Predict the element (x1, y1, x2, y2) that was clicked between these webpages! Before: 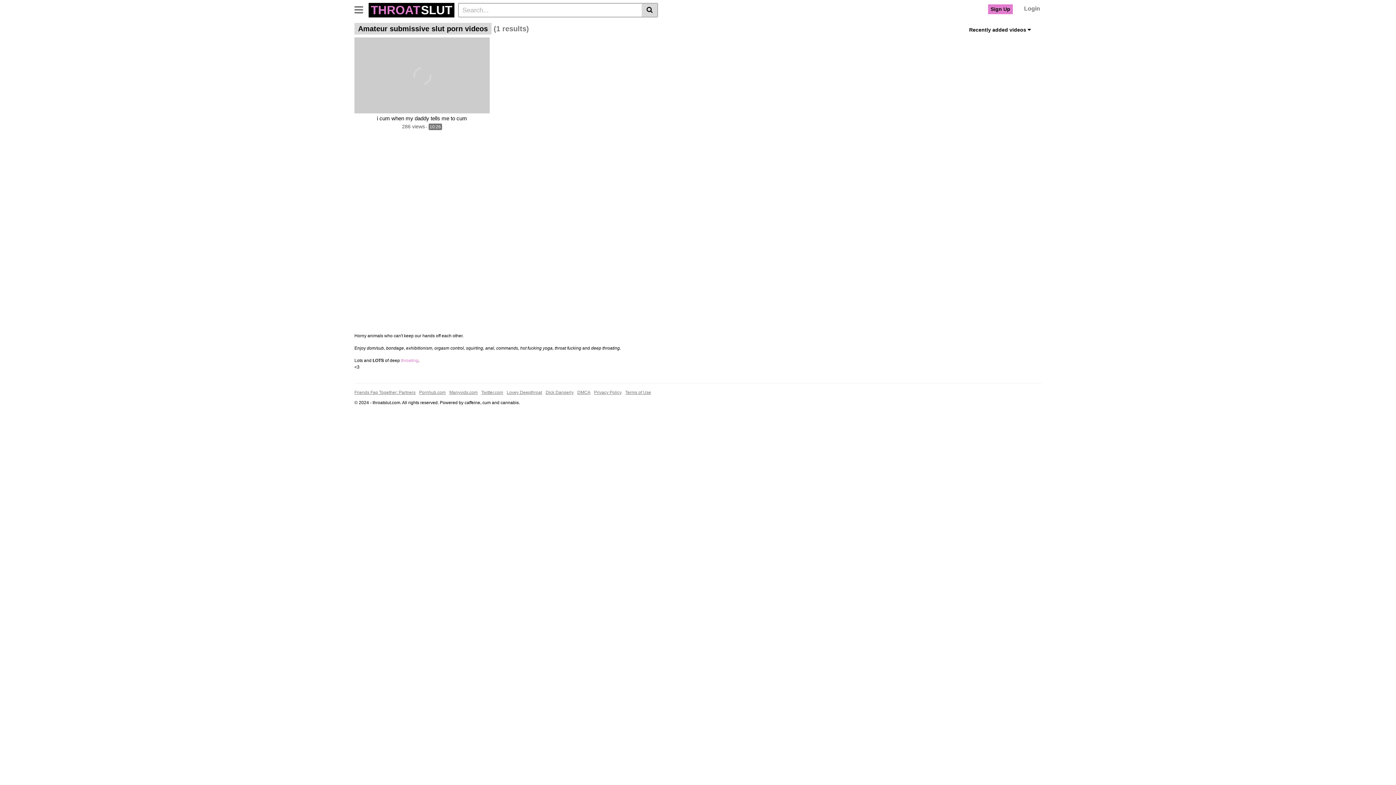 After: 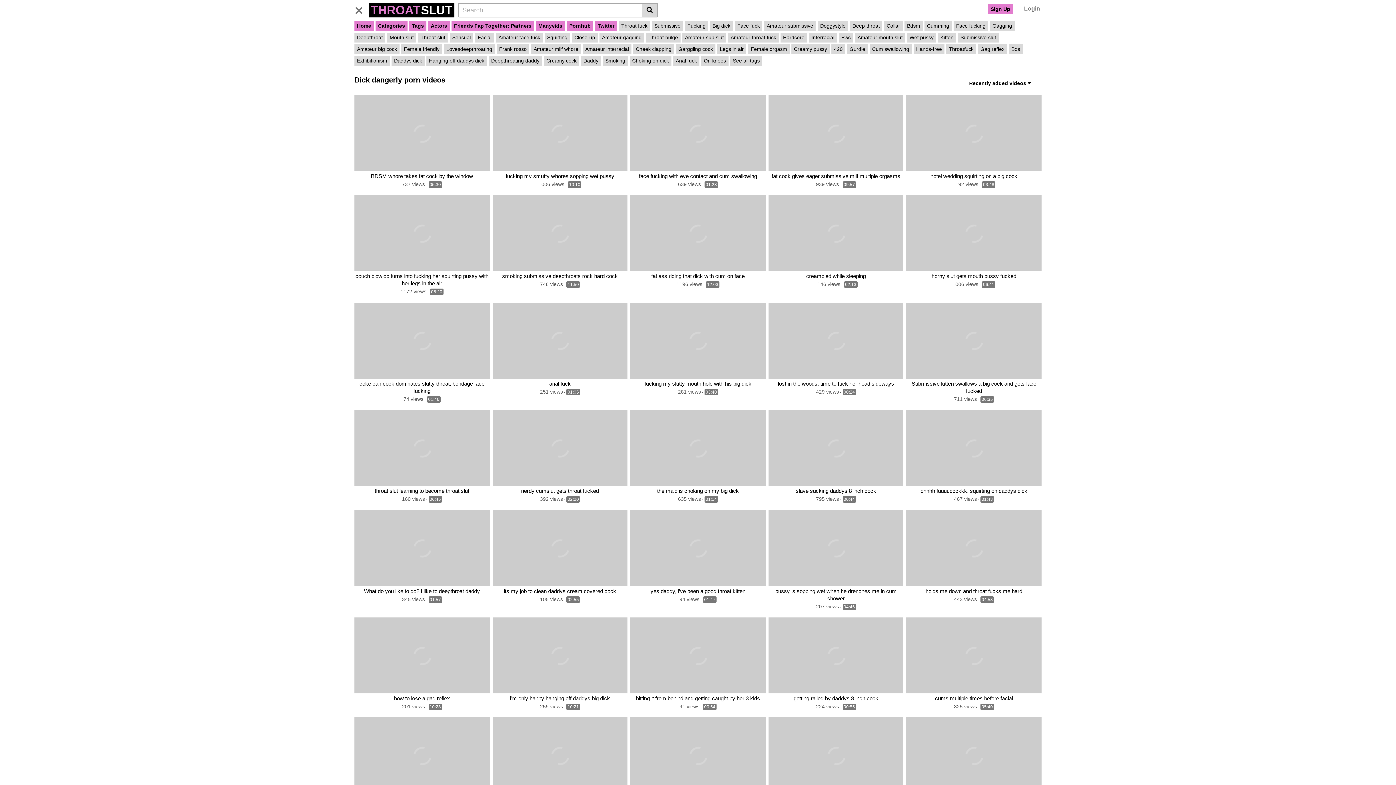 Action: bbox: (545, 390, 573, 395) label: Dick Dangerly